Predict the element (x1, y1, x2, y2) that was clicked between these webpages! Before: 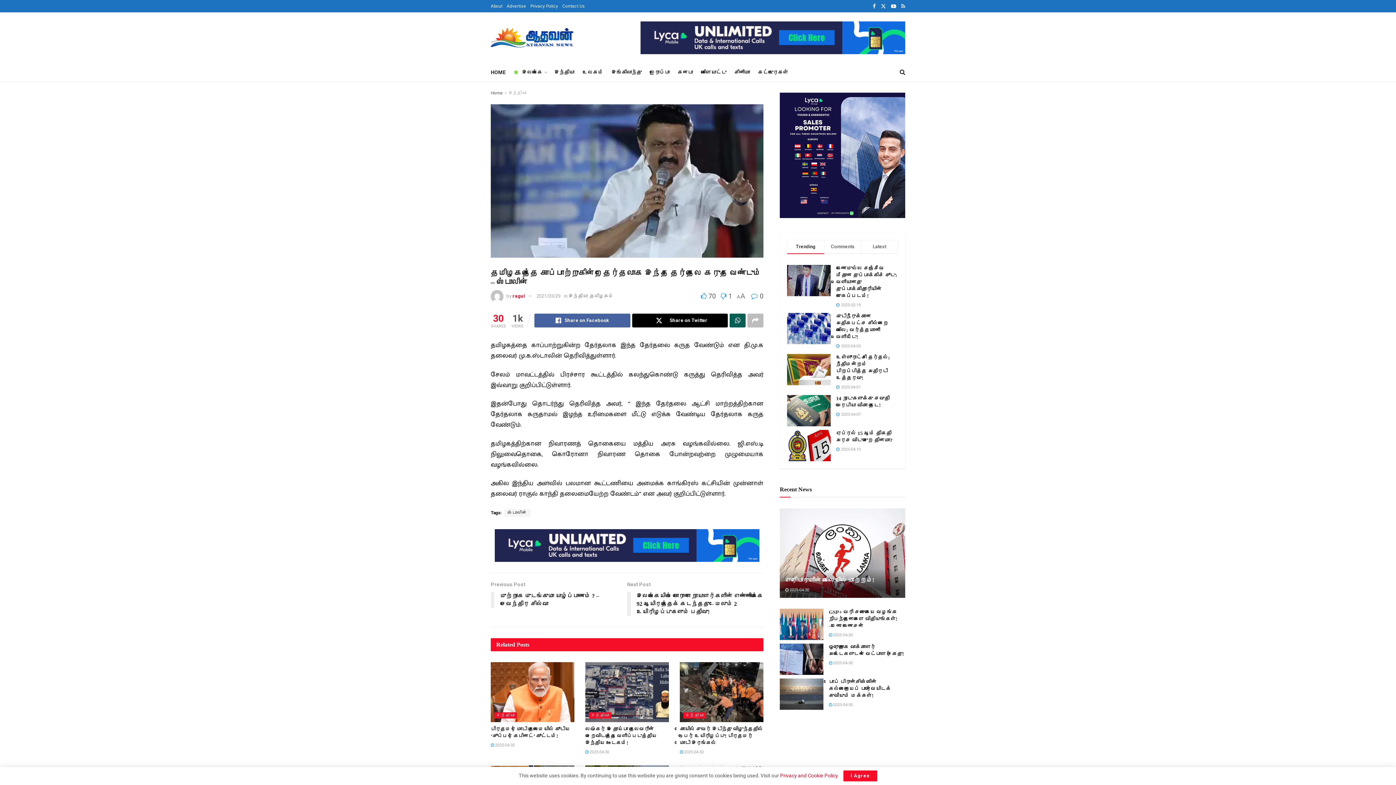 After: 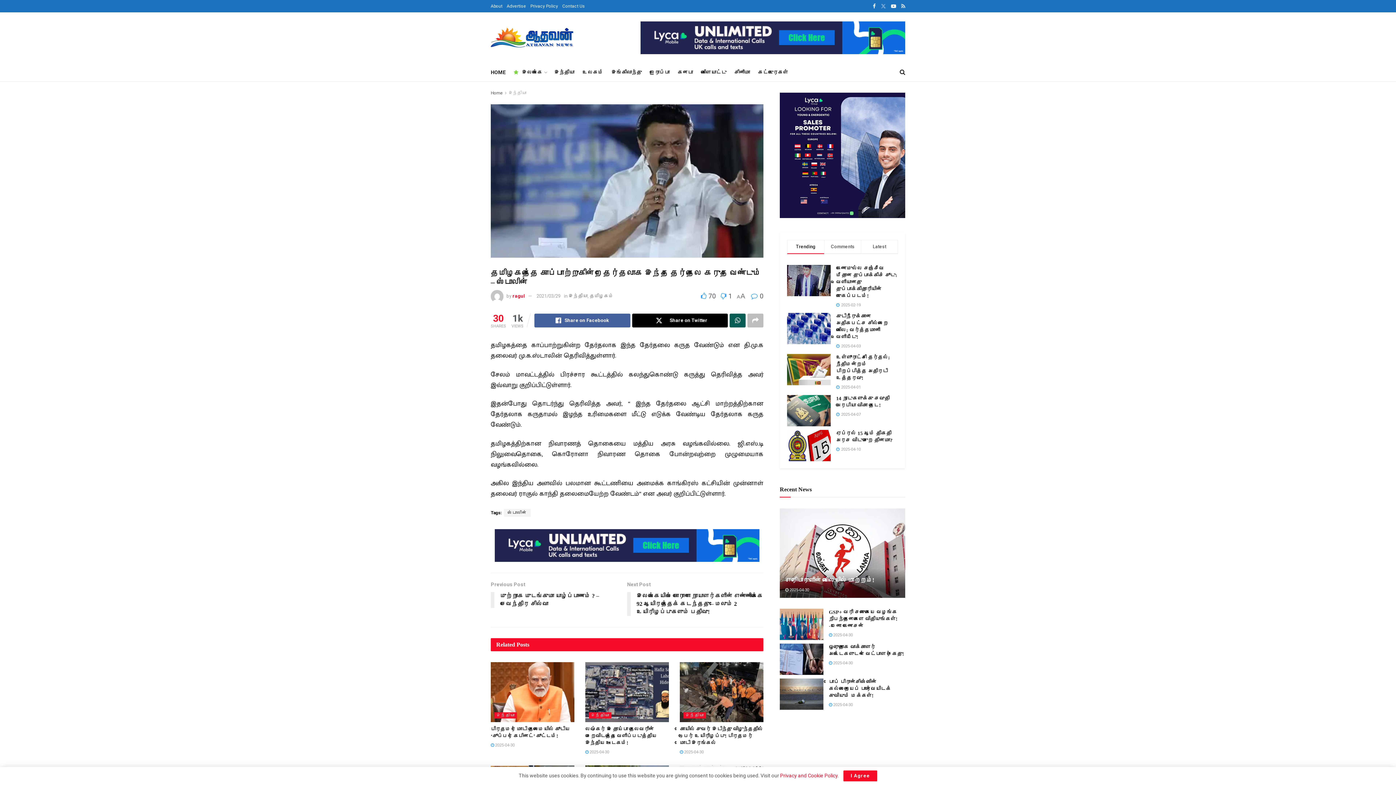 Action: label: Find us on Twitter bbox: (881, 0, 886, 12)